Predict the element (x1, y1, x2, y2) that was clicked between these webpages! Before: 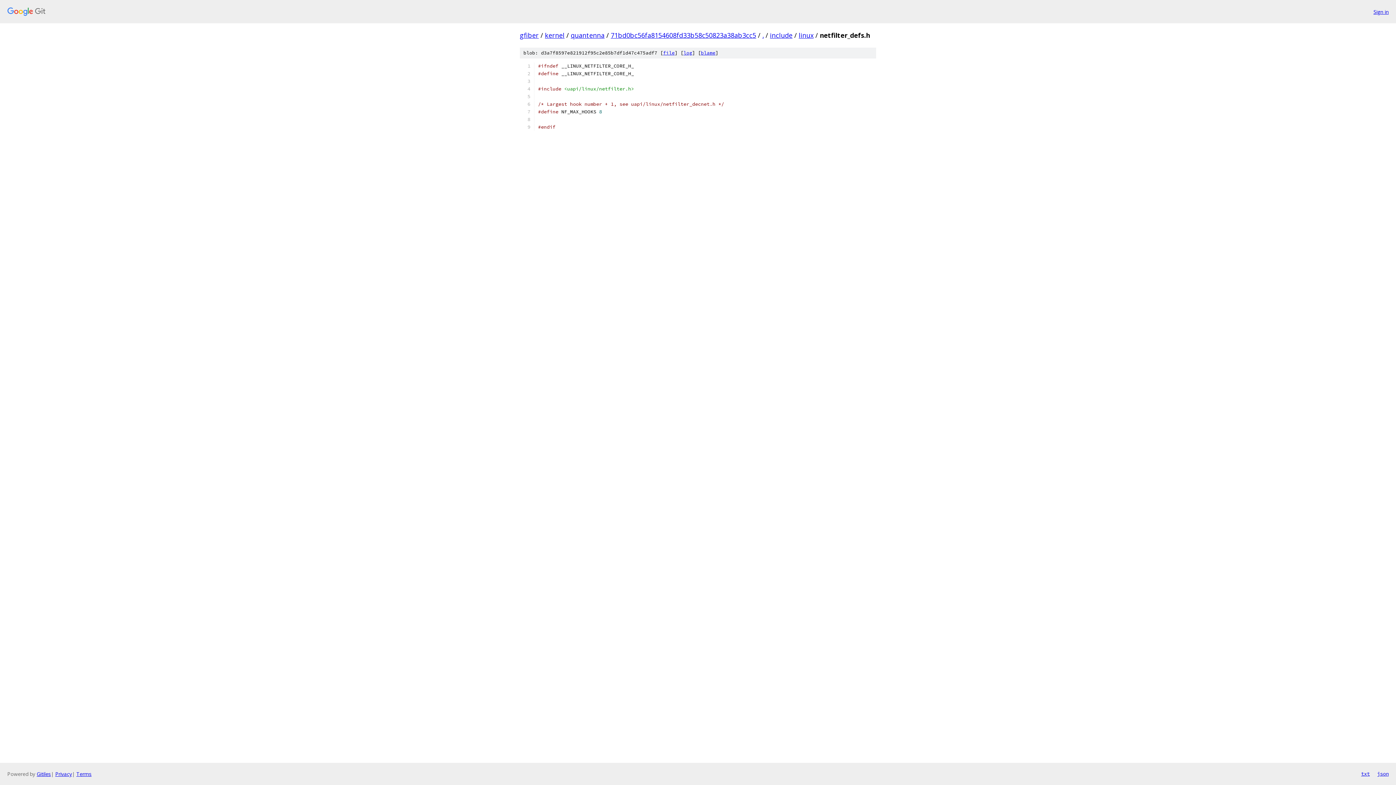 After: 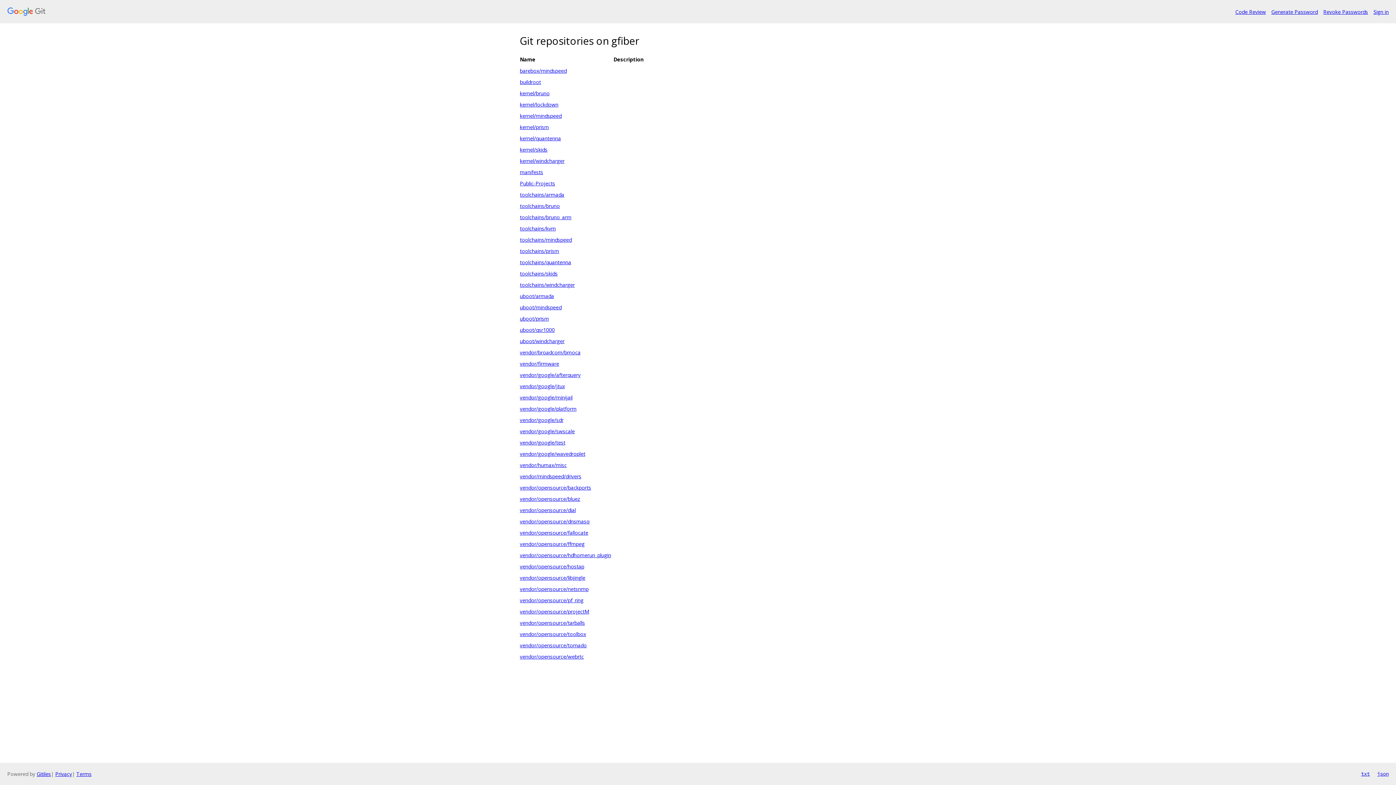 Action: bbox: (7, 7, 1368, 16)